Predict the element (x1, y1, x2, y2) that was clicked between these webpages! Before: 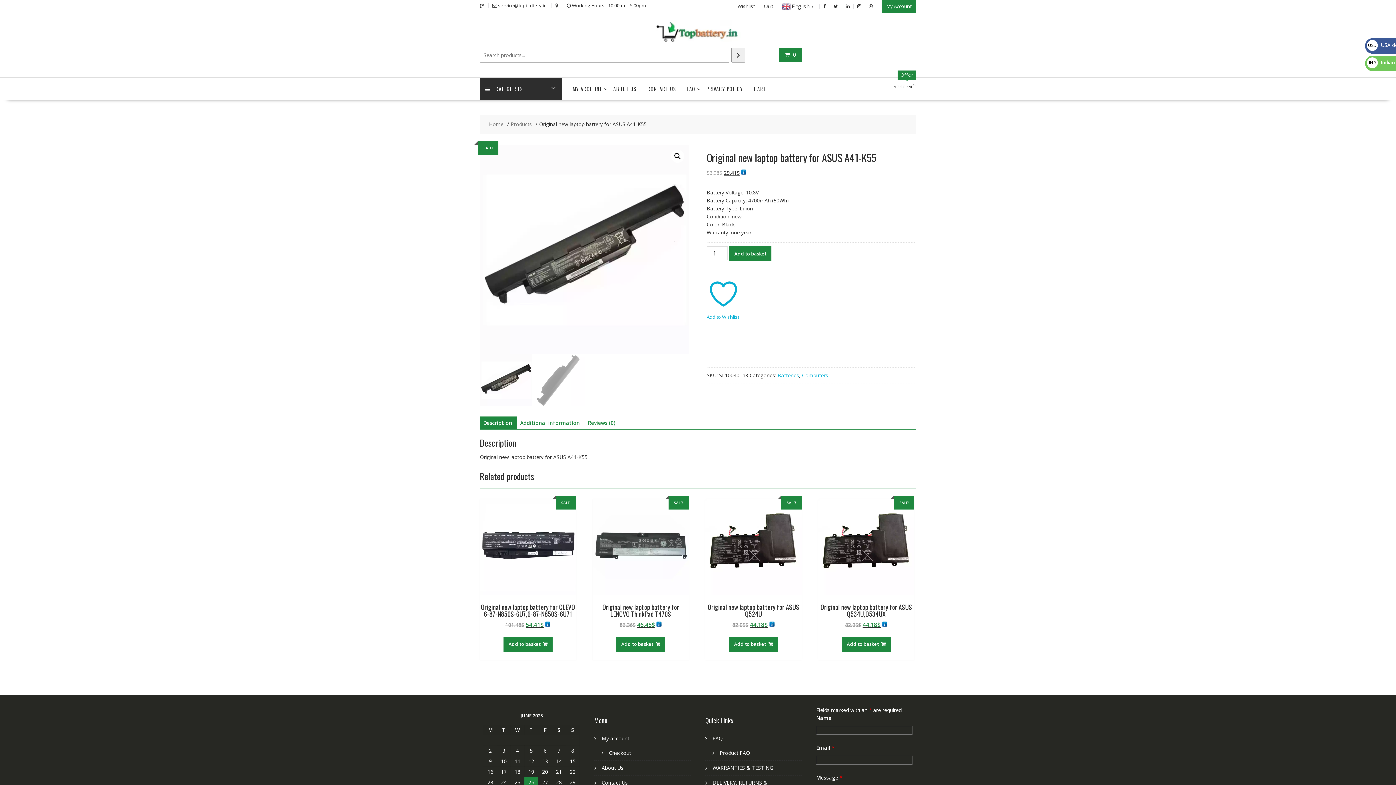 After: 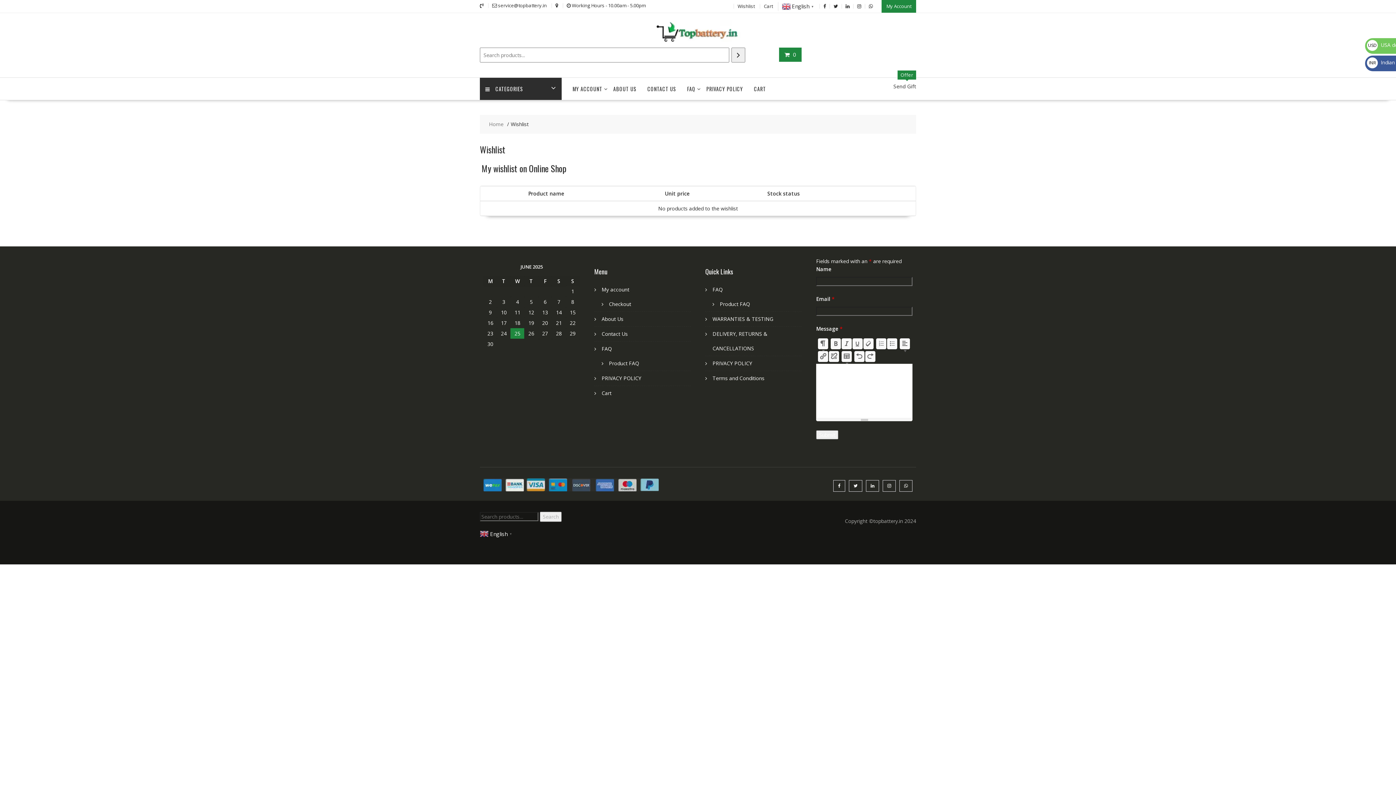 Action: label: Wishlist bbox: (737, 2, 754, 9)